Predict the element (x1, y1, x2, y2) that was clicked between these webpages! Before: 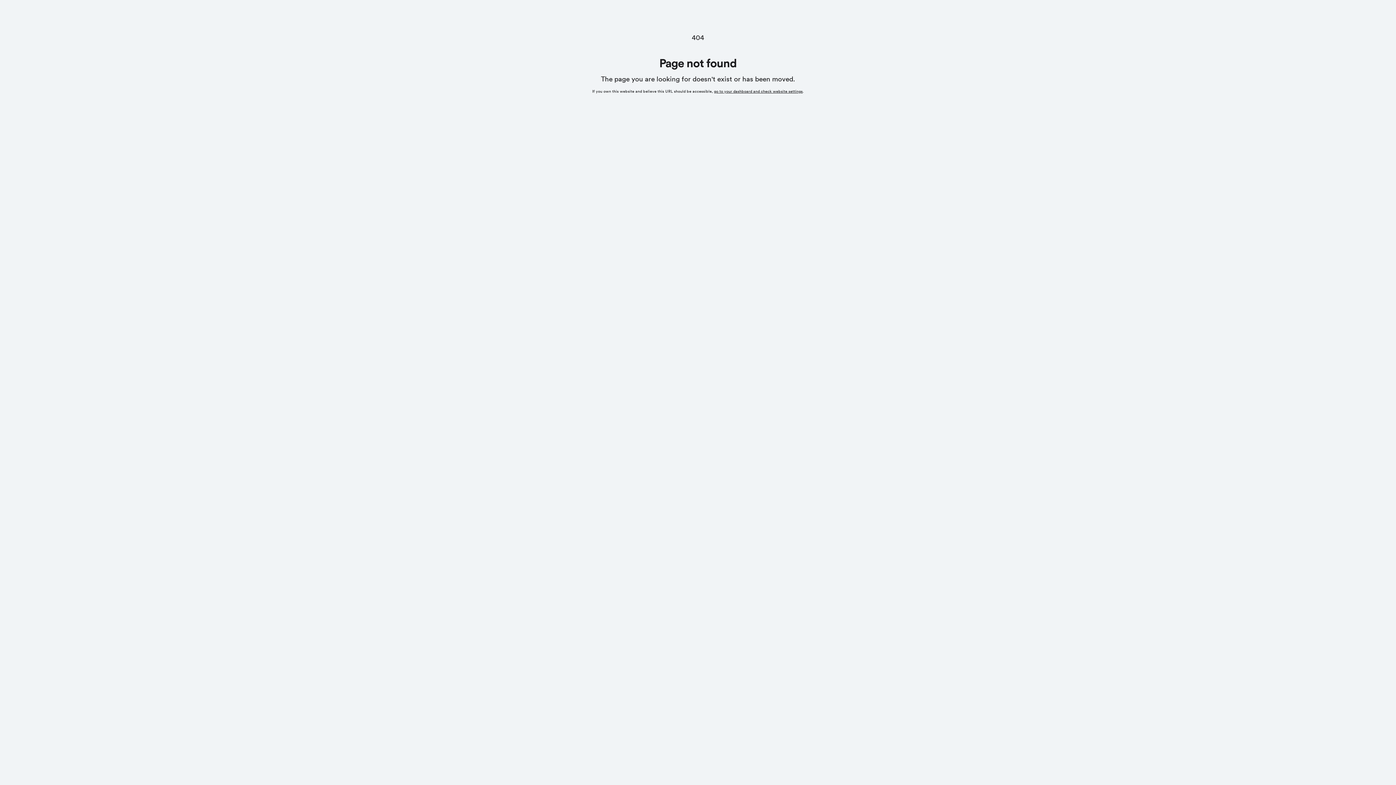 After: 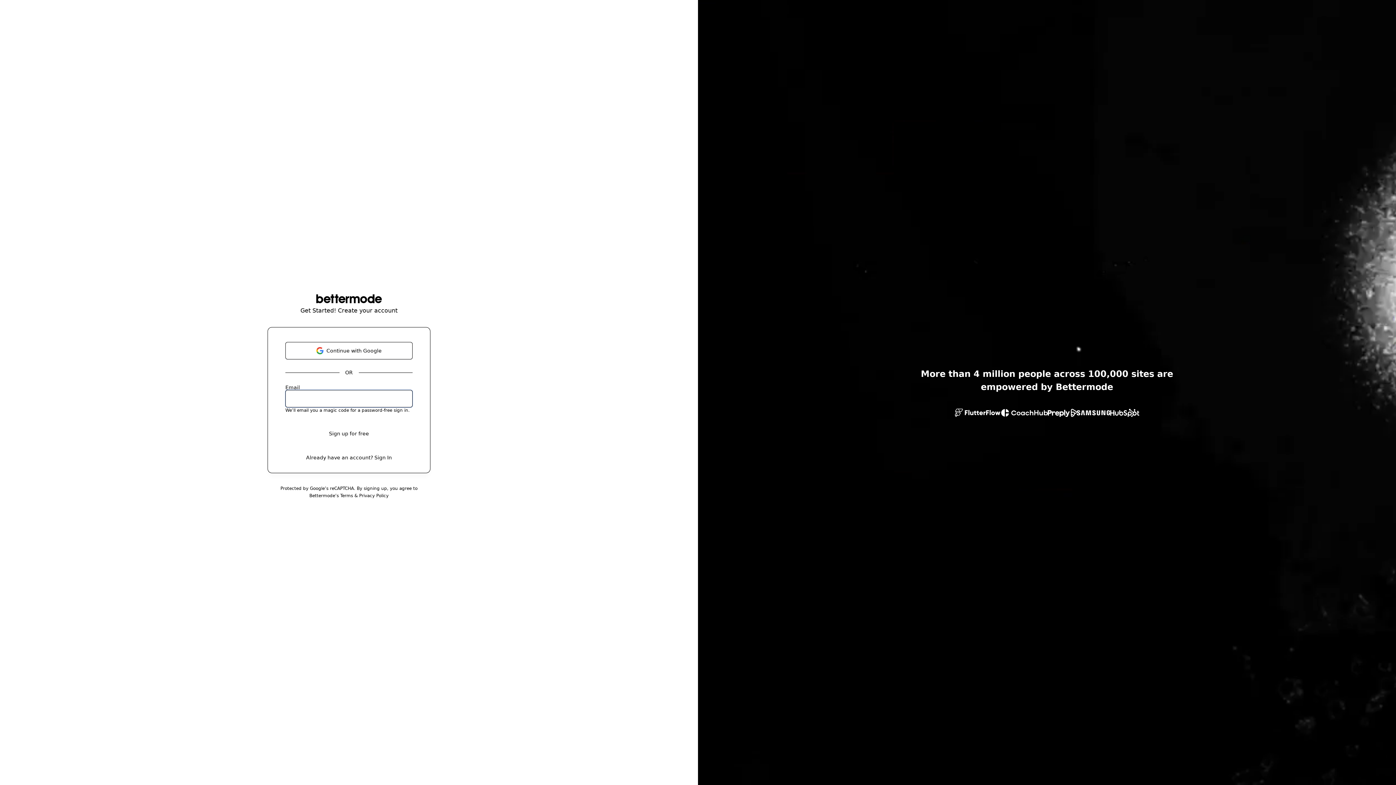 Action: bbox: (714, 89, 802, 93) label: go to your dashboard and check website settings